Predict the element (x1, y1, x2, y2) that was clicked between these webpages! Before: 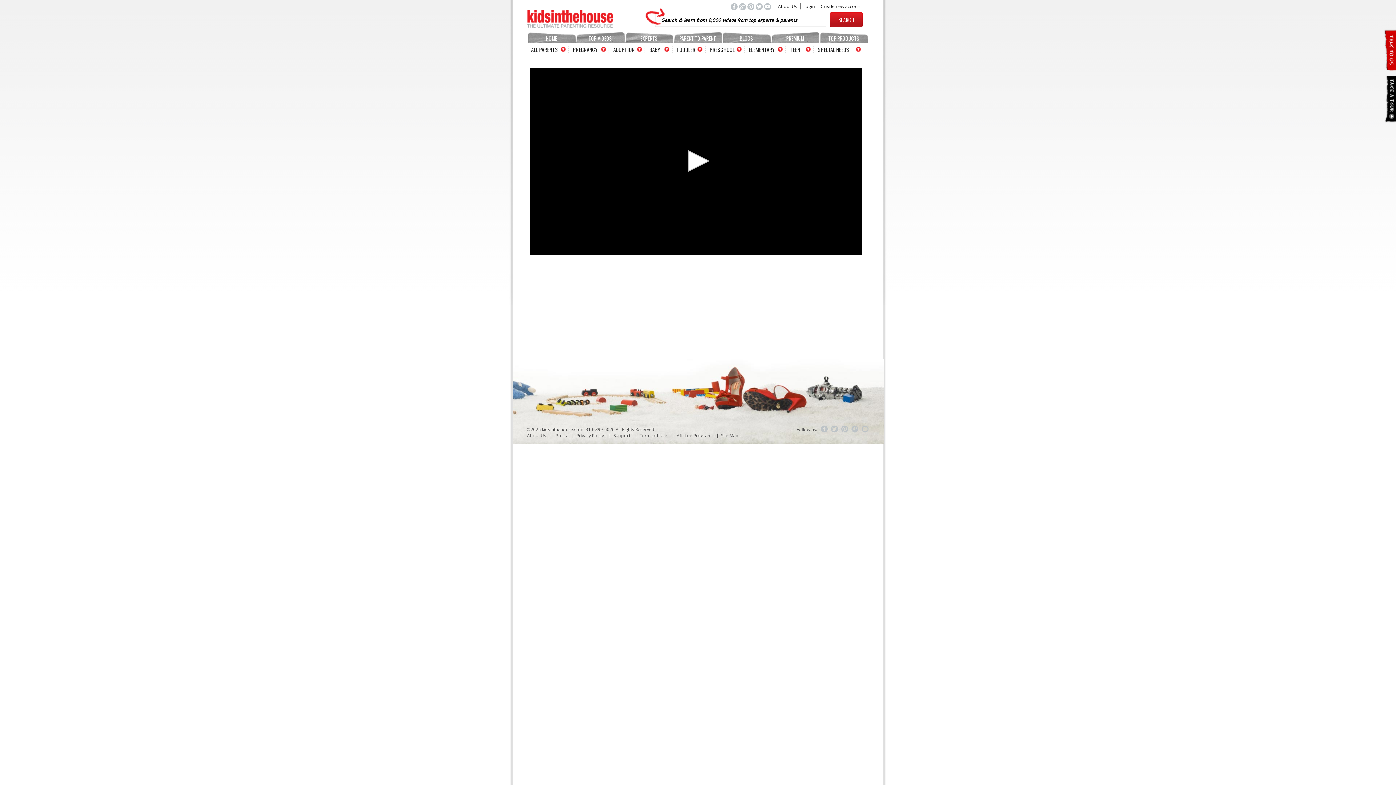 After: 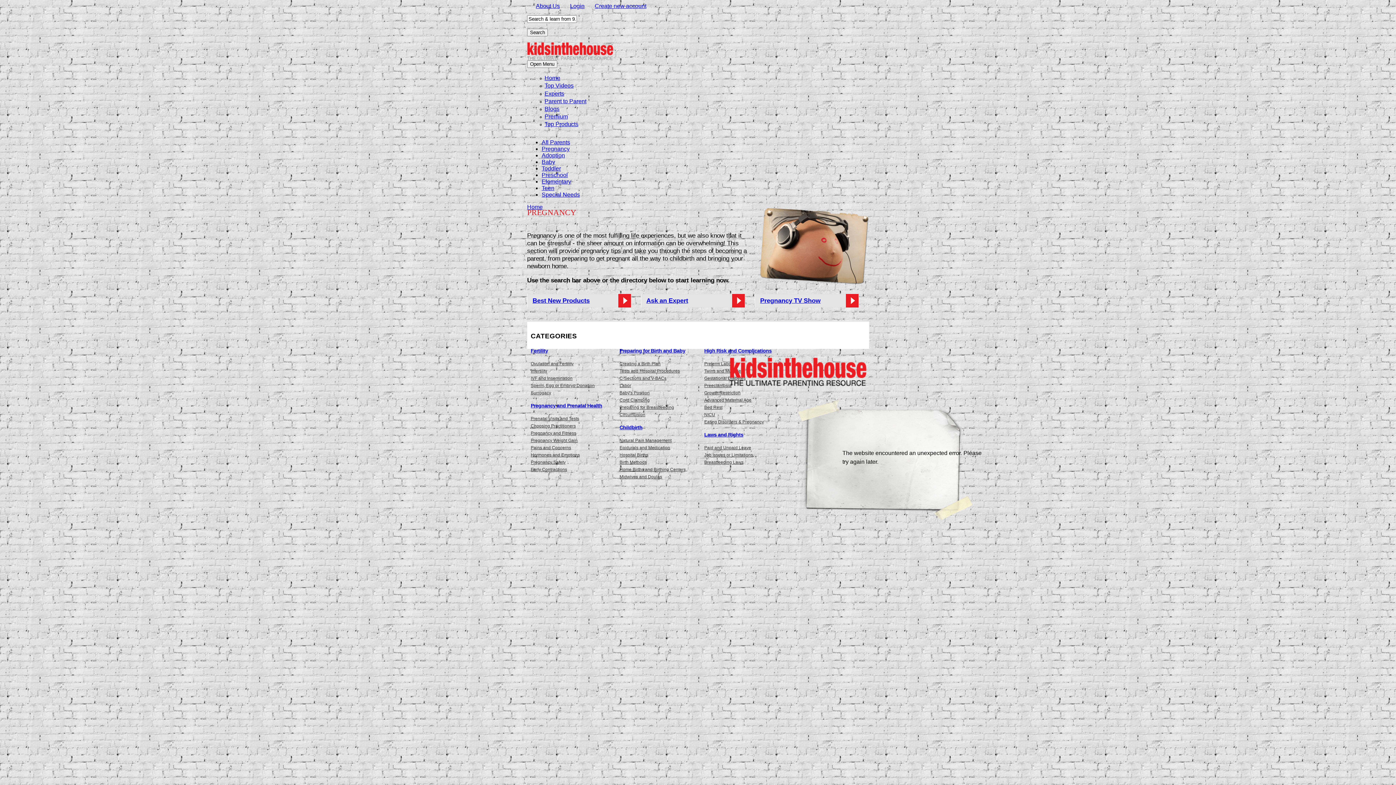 Action: bbox: (569, 43, 609, 55) label: PREGNANCY